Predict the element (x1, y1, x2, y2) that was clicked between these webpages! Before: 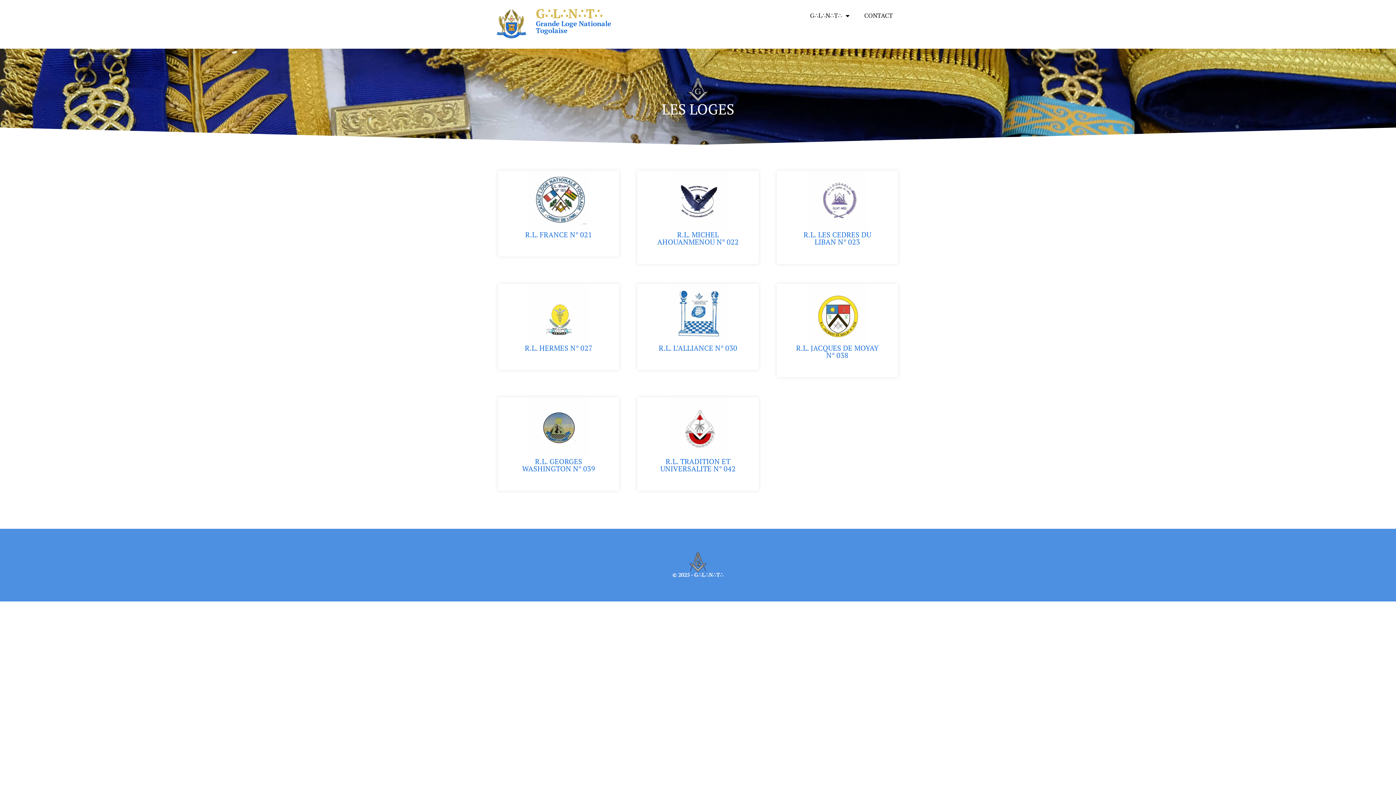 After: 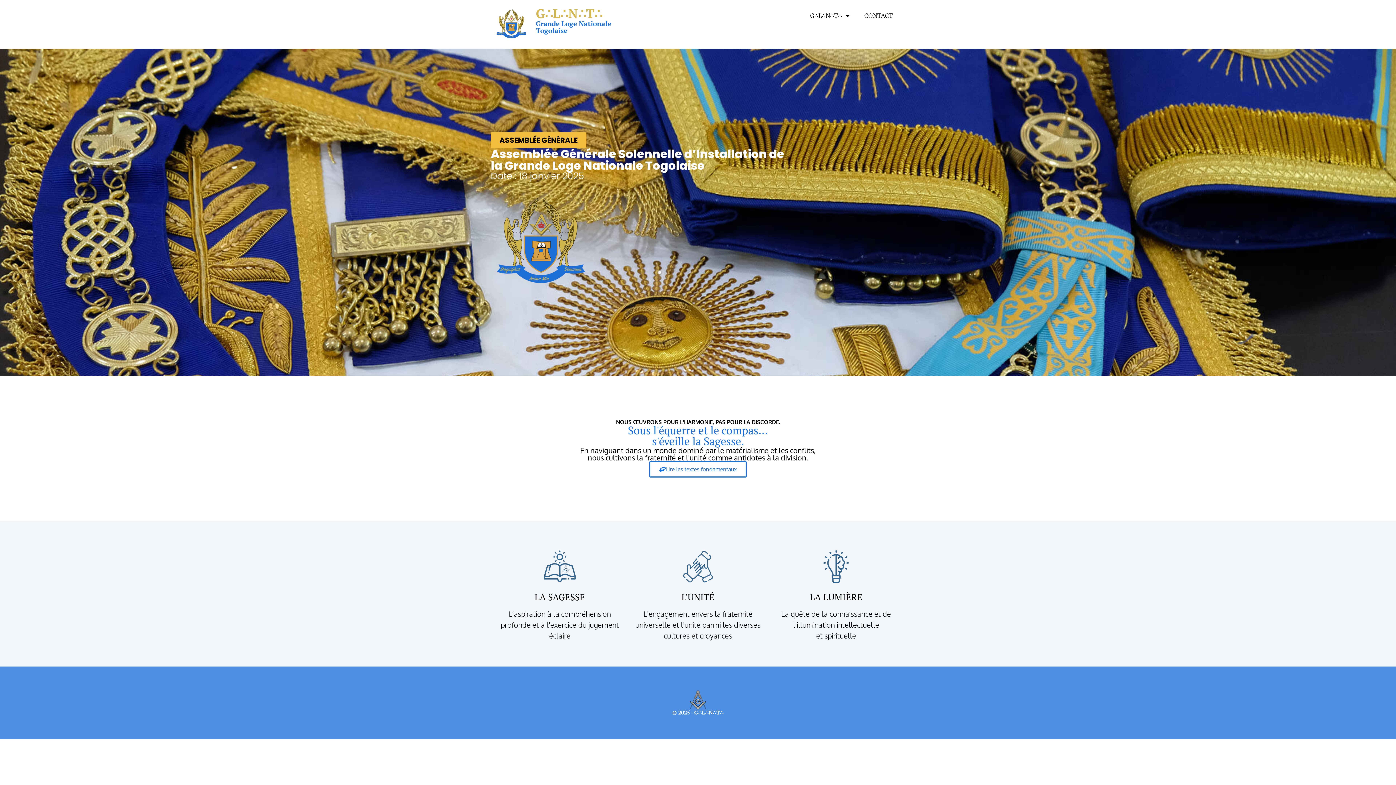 Action: label: G∴L∴N∴T∴ bbox: (536, 5, 602, 21)